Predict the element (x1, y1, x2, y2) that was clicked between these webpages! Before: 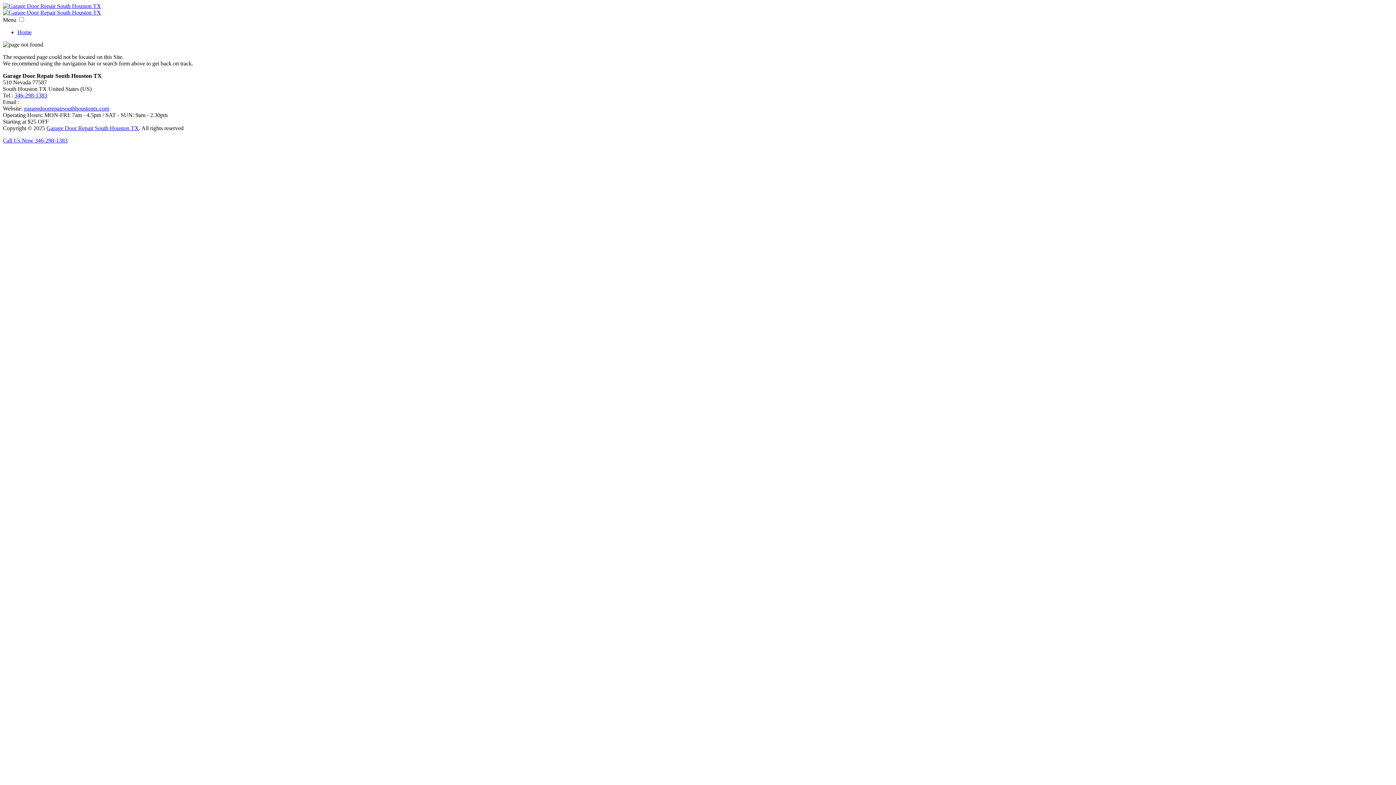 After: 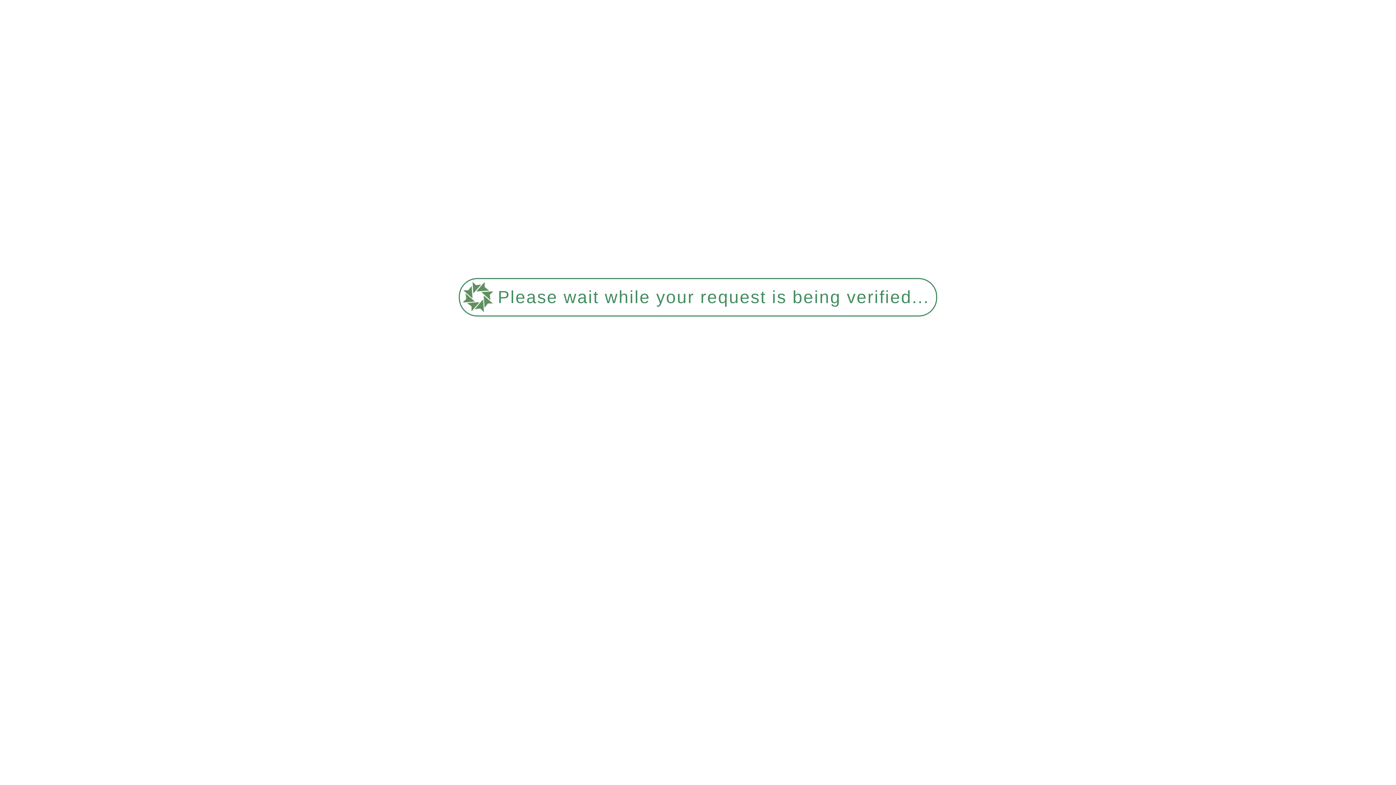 Action: bbox: (17, 29, 31, 35) label: Home